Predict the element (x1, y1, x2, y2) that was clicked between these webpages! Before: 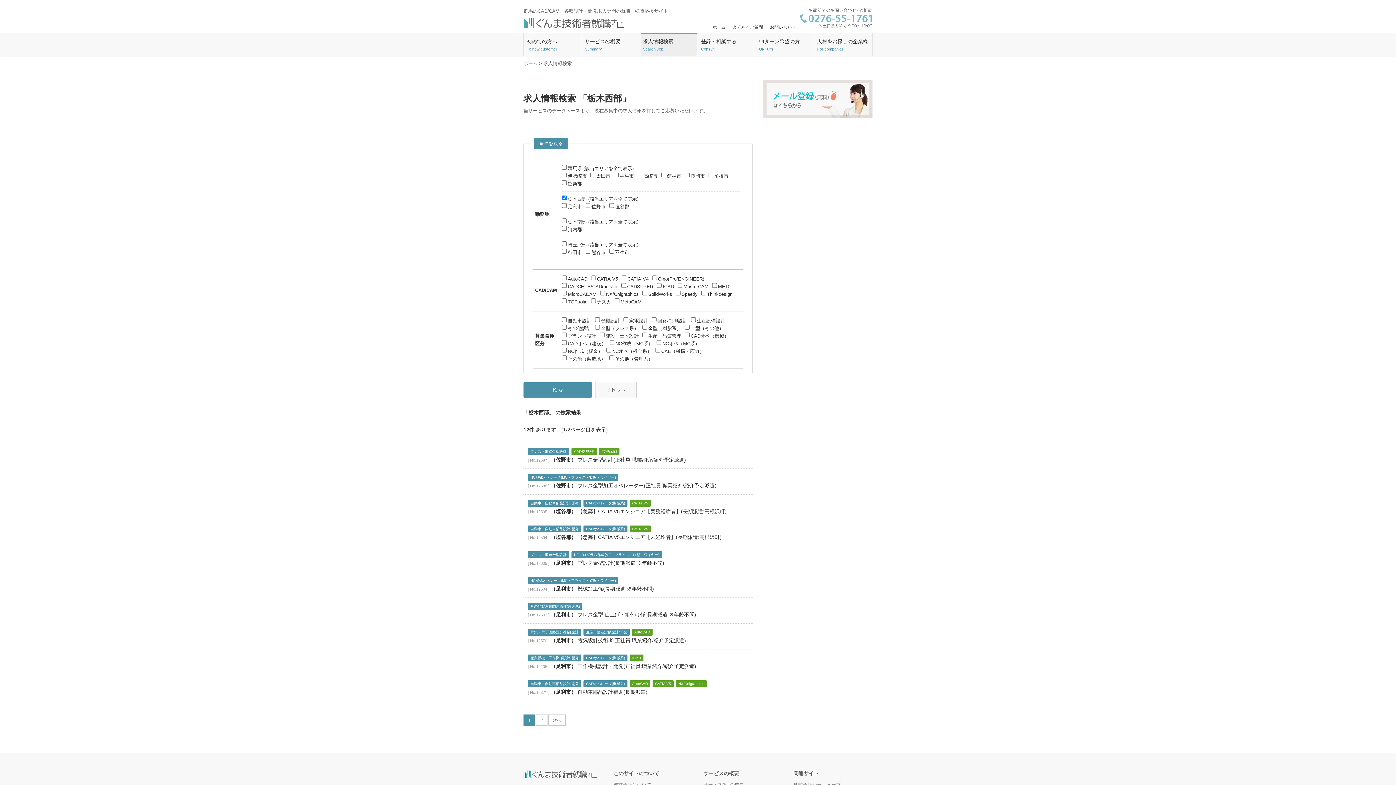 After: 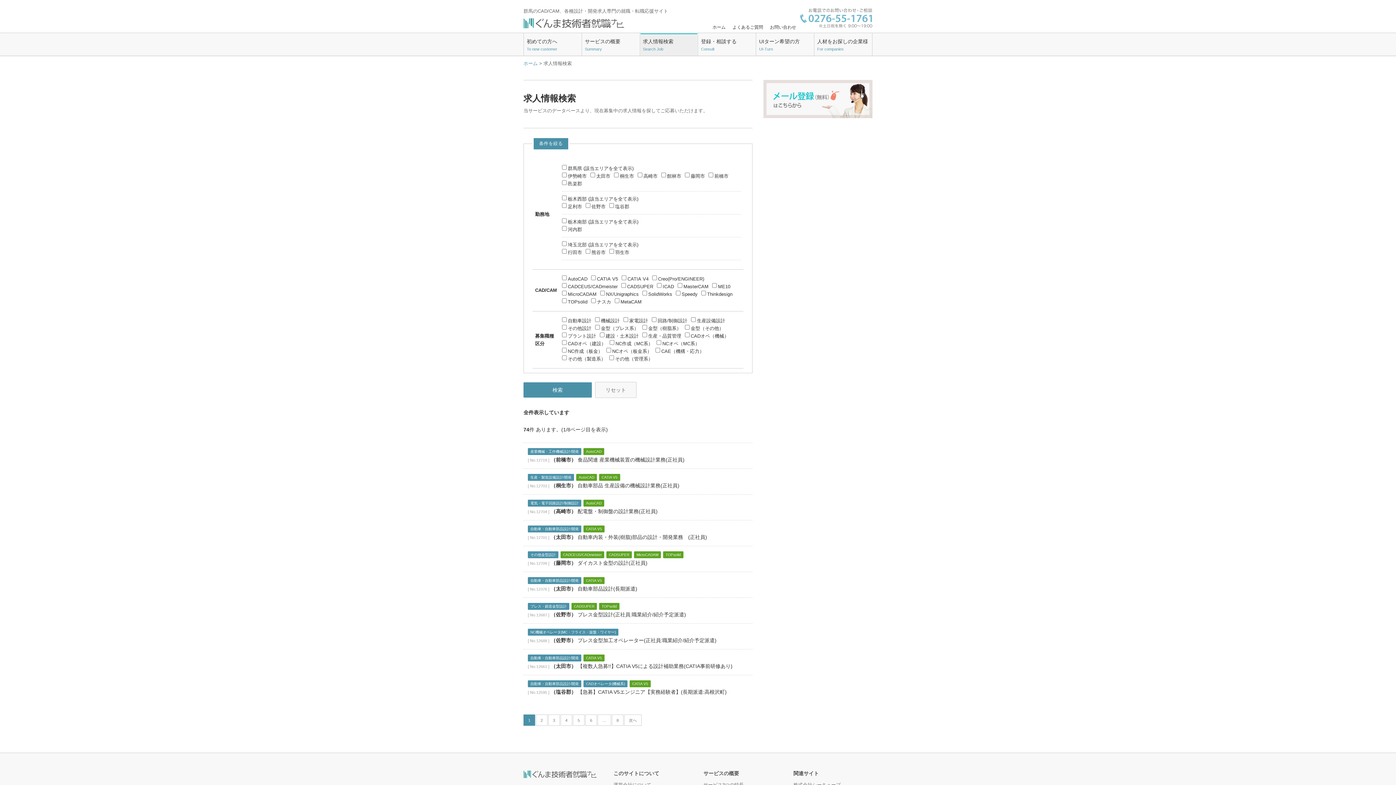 Action: bbox: (640, 33, 697, 55) label: 求人情報検索
Search Job